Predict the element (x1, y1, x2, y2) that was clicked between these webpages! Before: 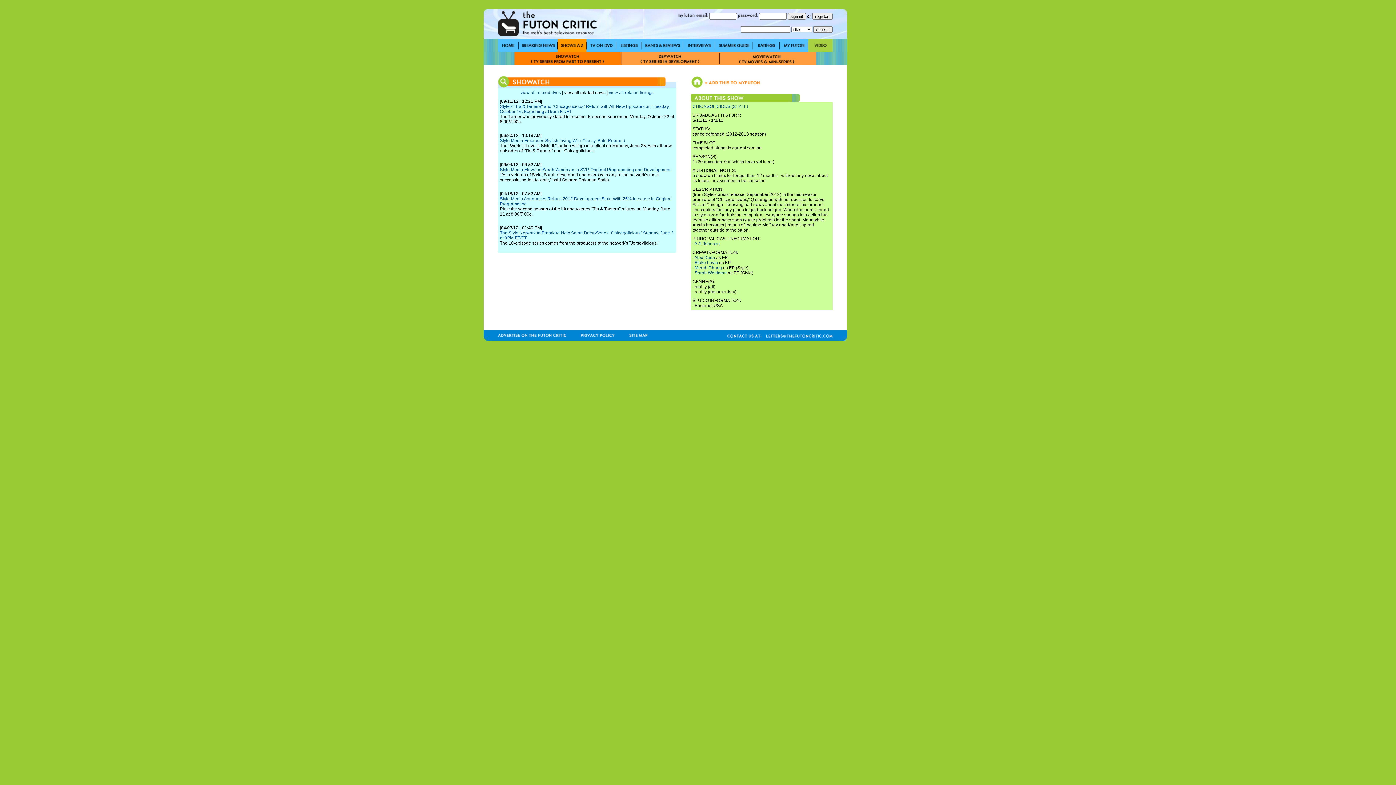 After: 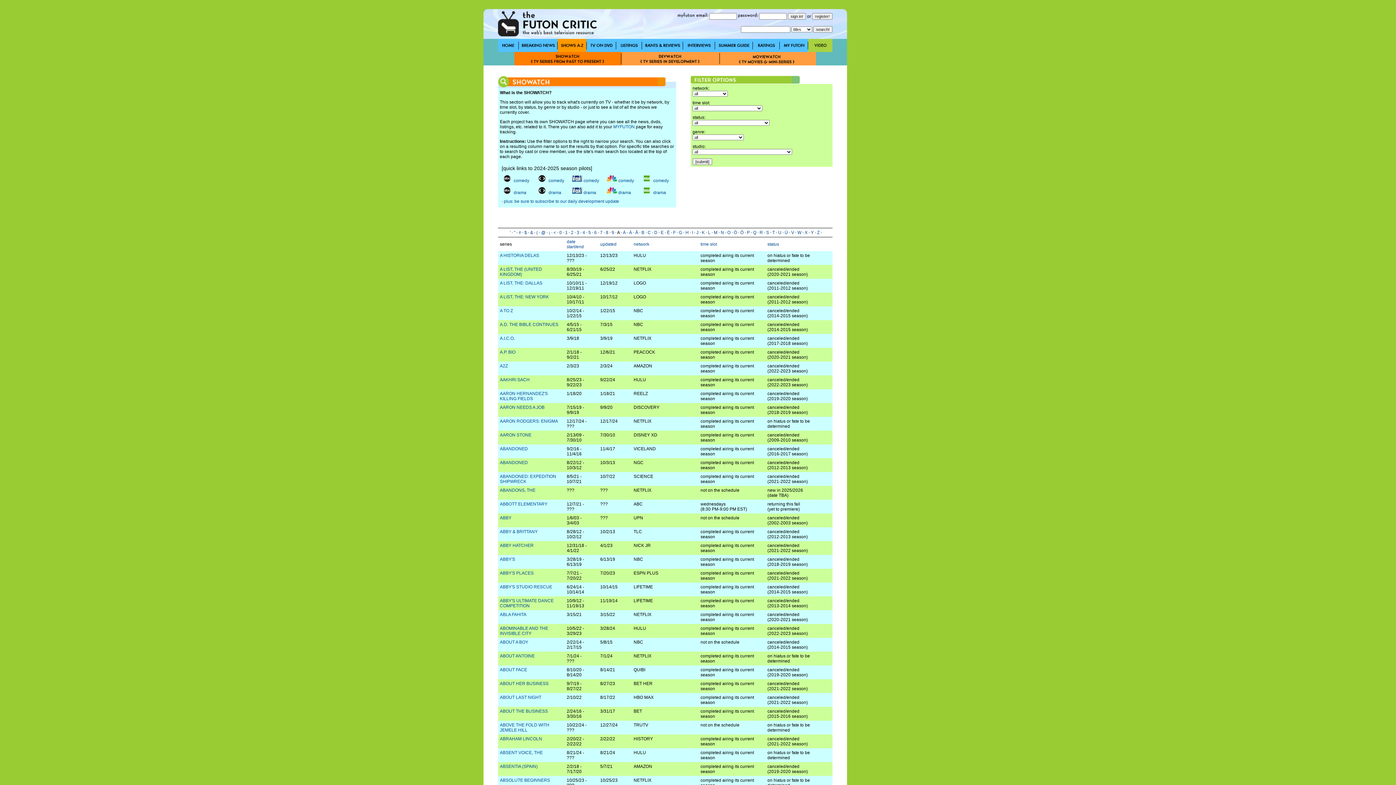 Action: bbox: (514, 61, 622, 66)